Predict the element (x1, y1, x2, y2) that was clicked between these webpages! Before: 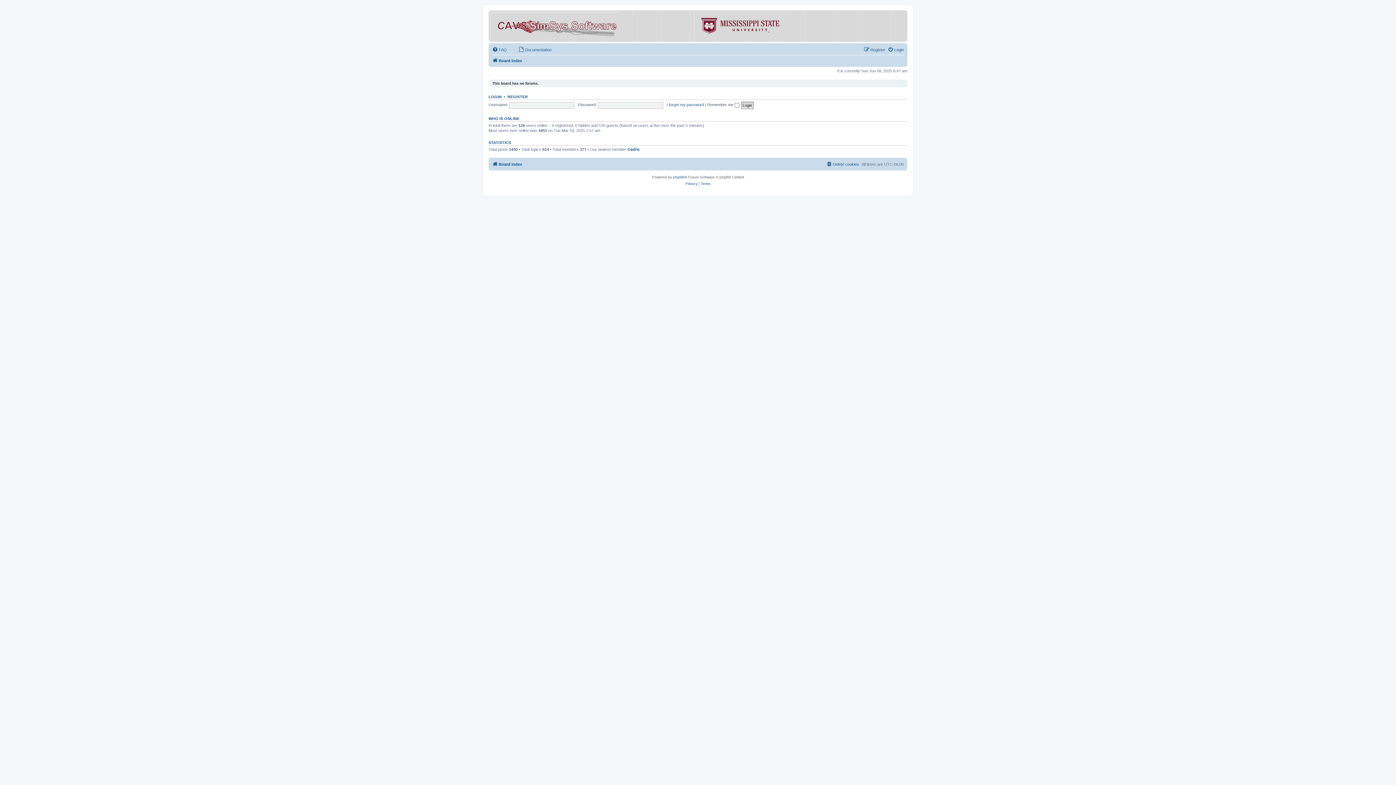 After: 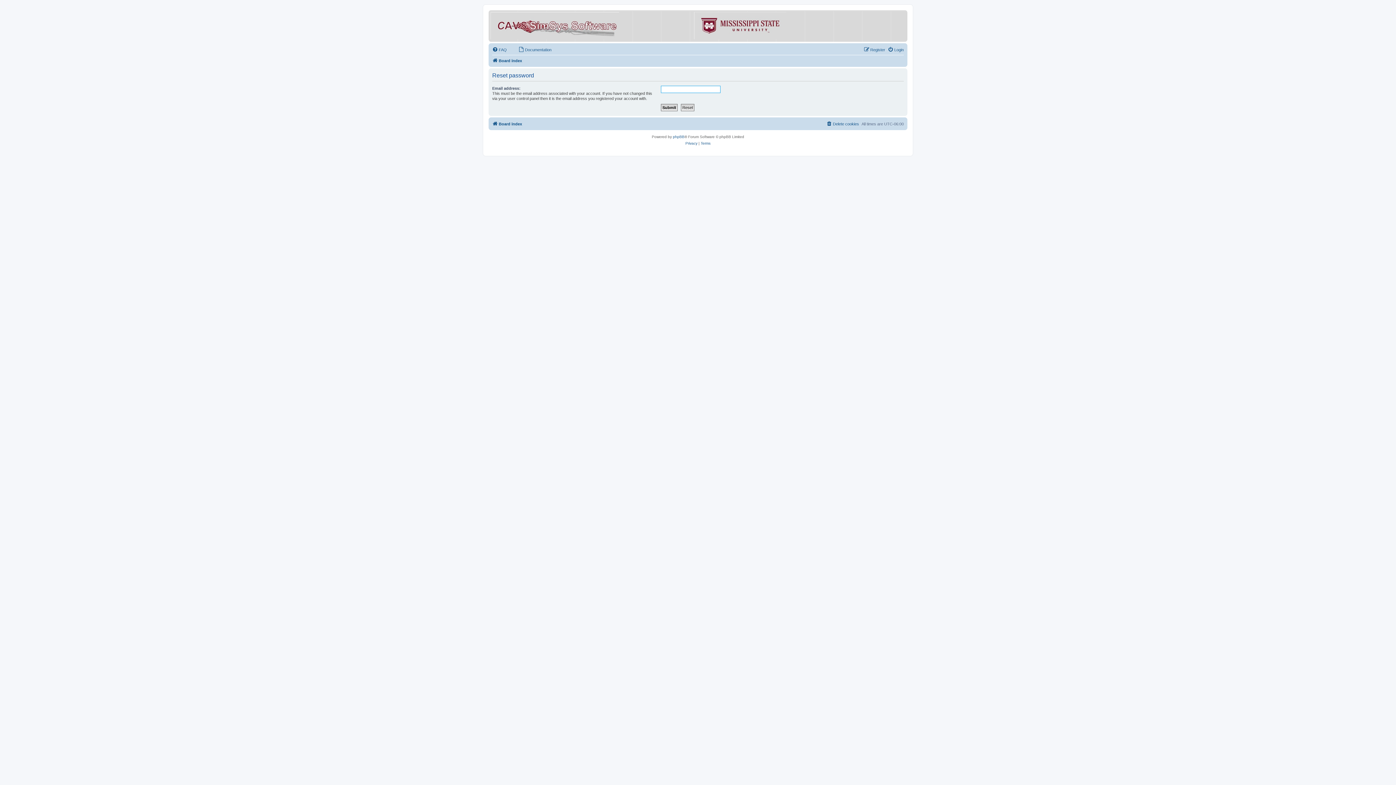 Action: label: I forgot my password bbox: (666, 102, 704, 107)